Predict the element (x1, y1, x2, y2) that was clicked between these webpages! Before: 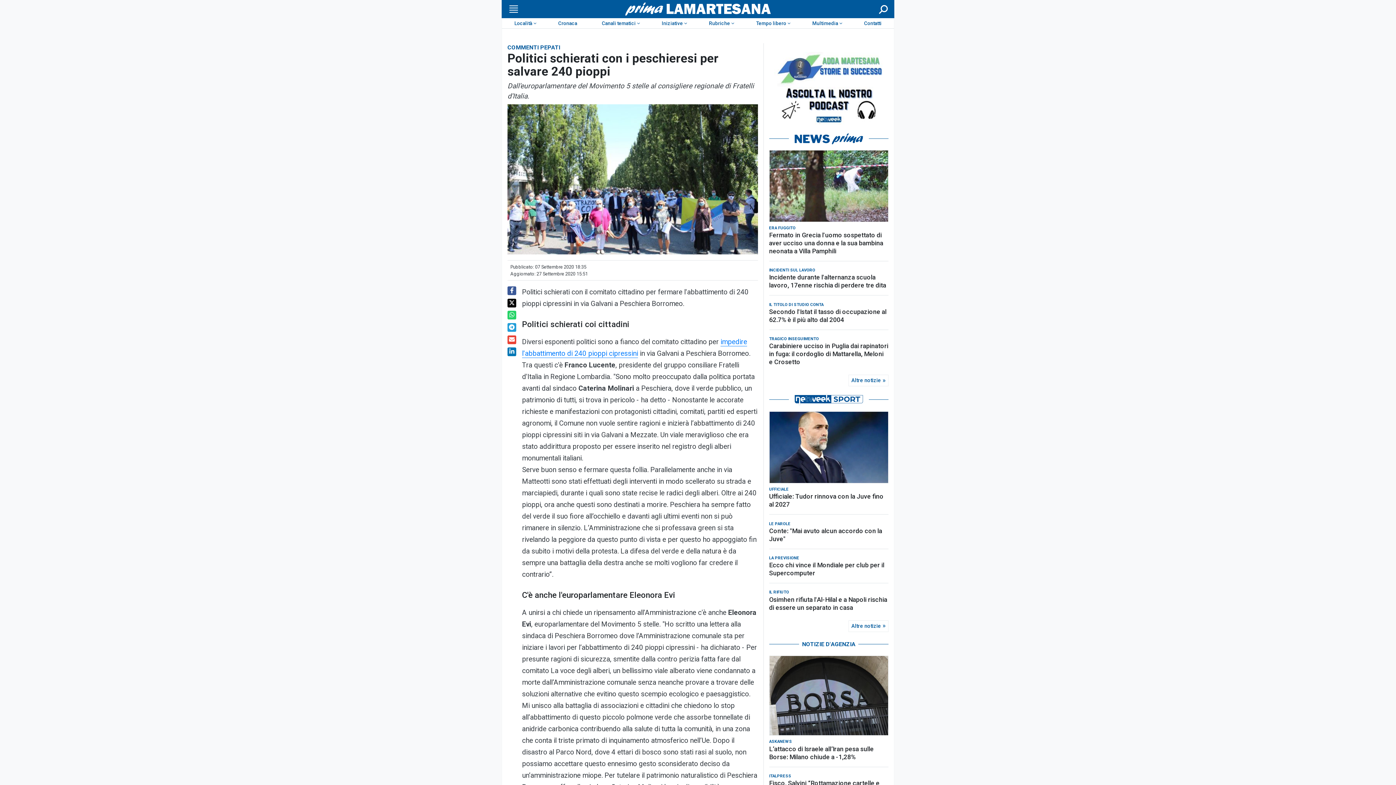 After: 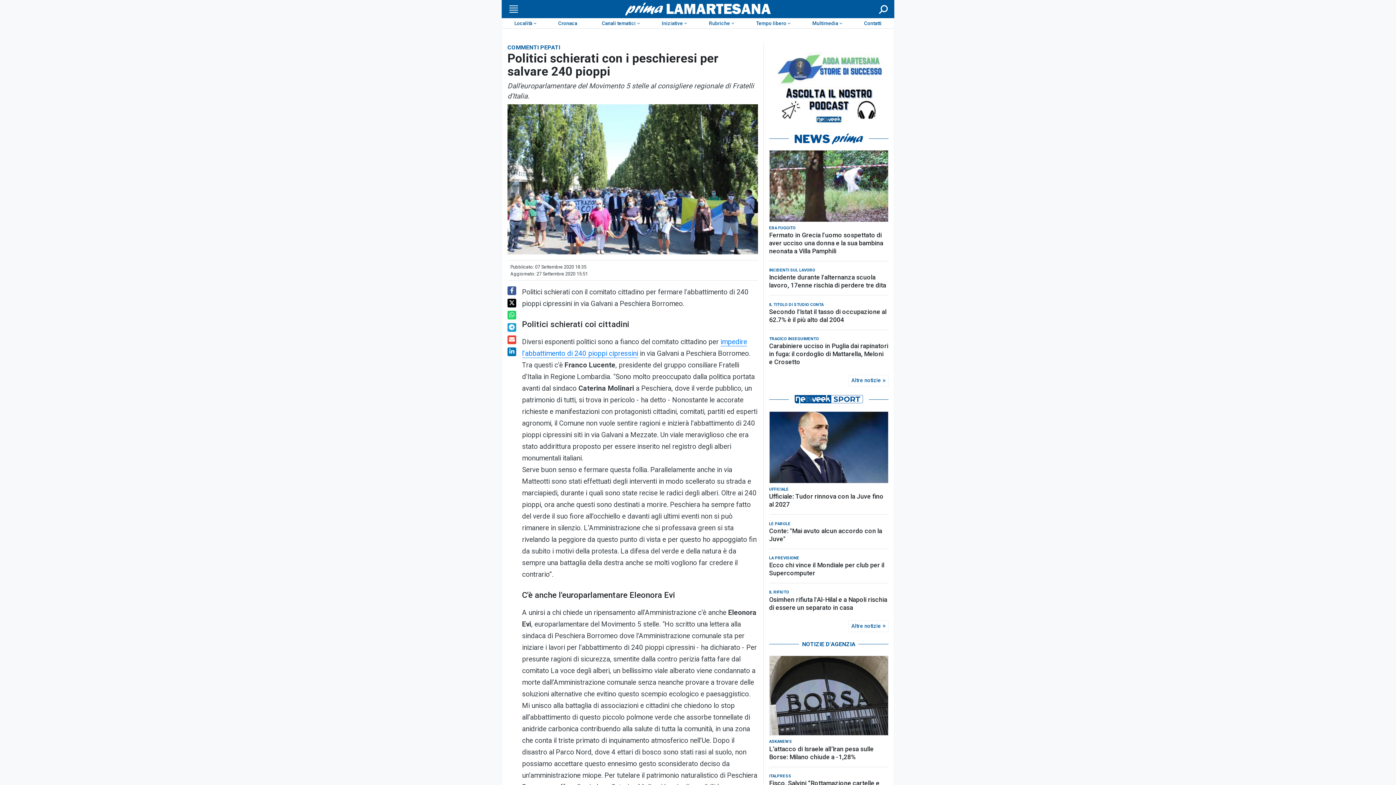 Action: bbox: (769, 150, 888, 221)